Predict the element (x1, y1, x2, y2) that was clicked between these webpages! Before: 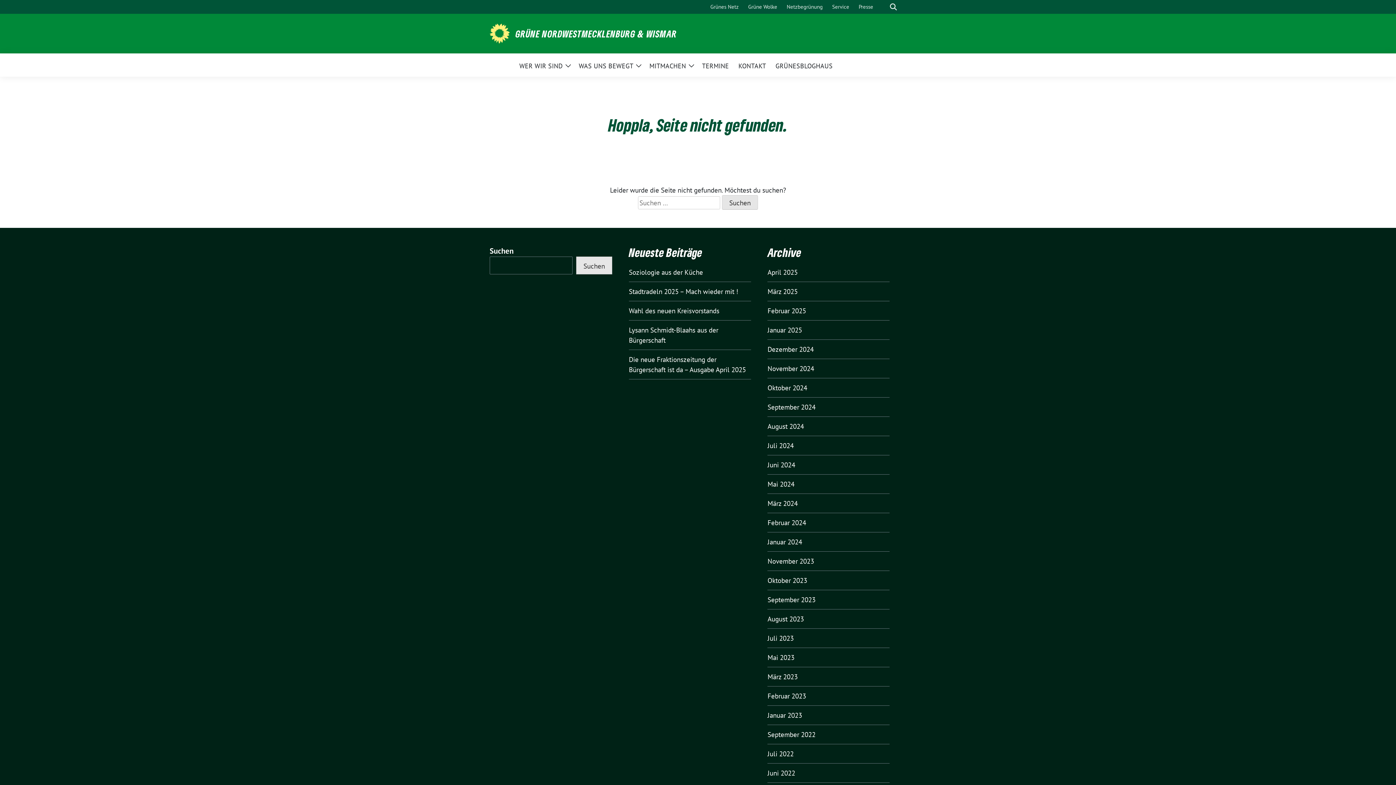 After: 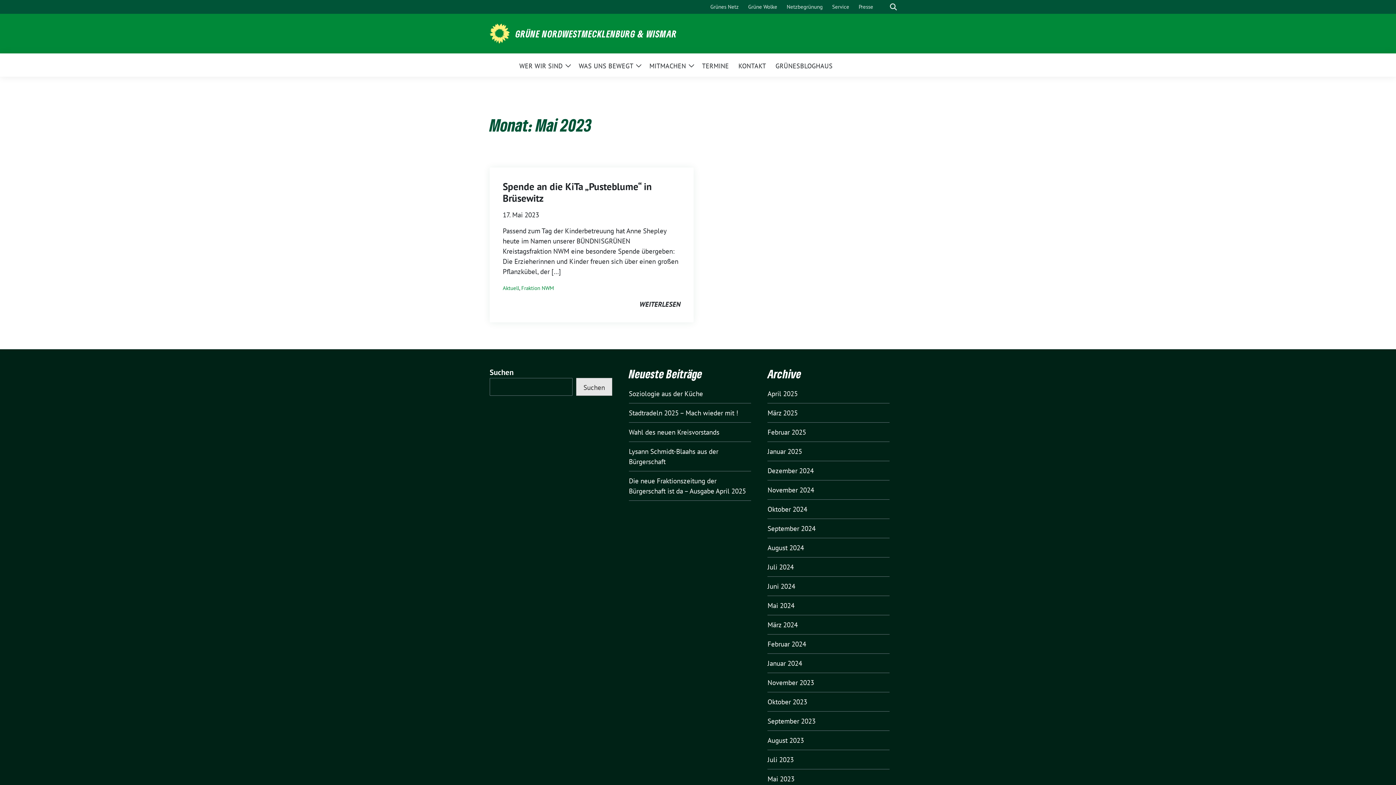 Action: label: Mai 2023 bbox: (767, 653, 794, 662)